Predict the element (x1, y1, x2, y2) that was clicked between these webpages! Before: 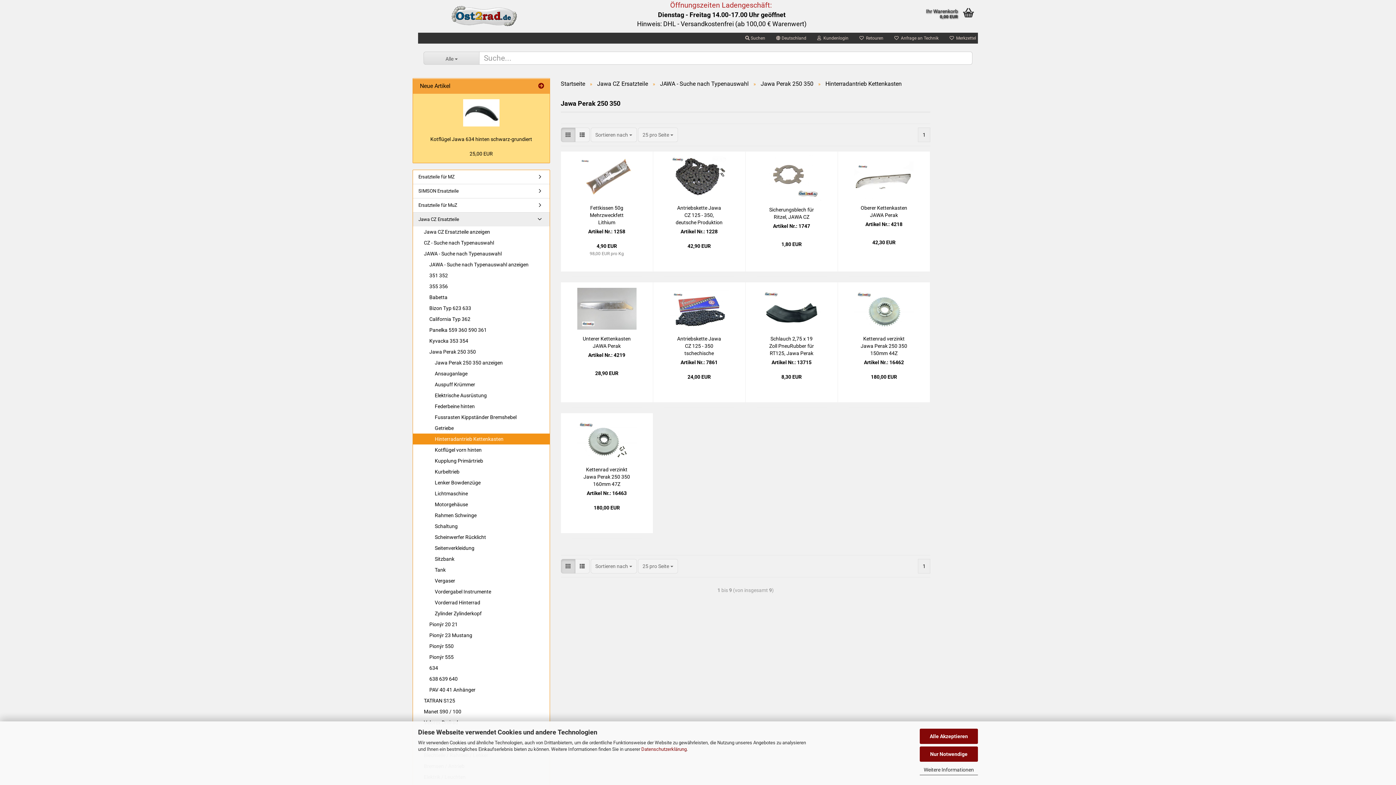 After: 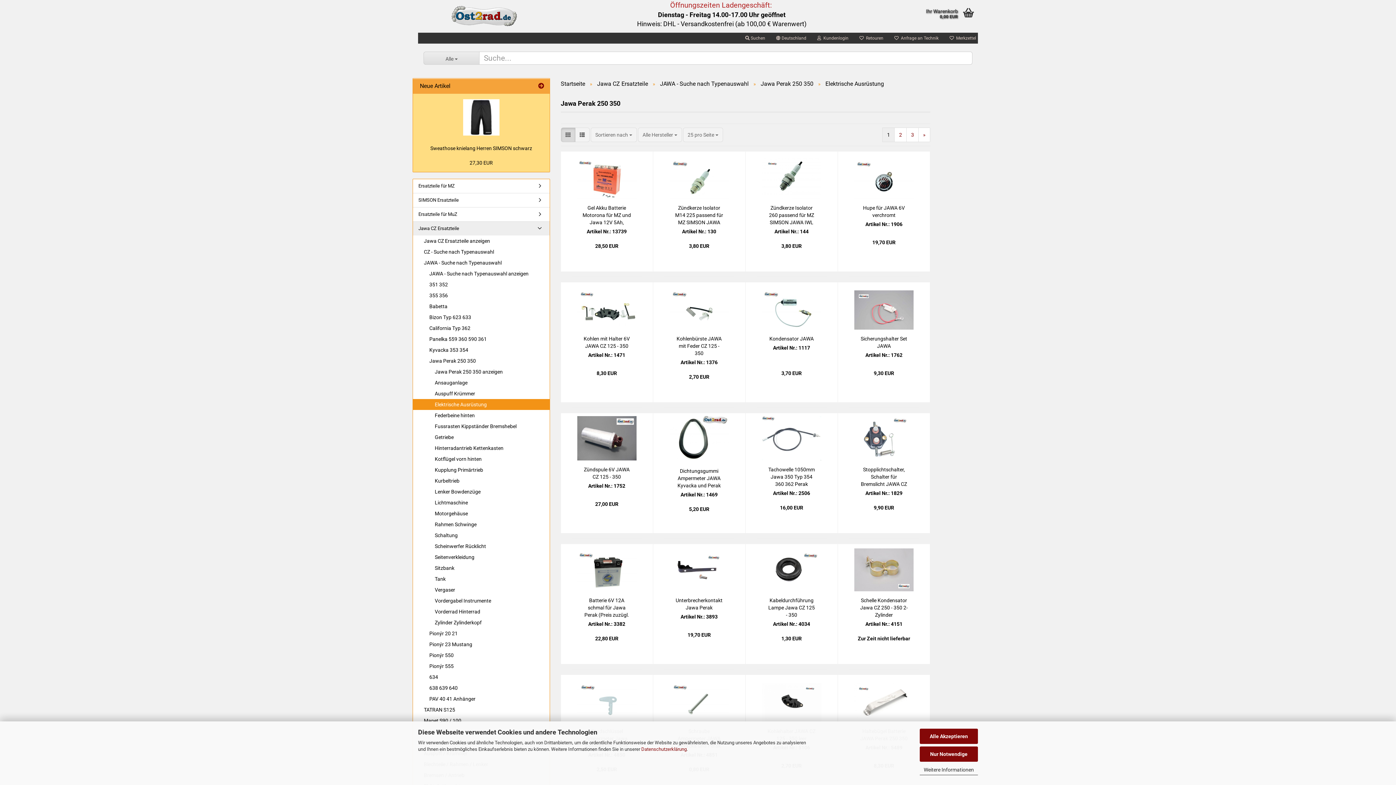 Action: bbox: (413, 390, 549, 401) label: Elektrische Ausrüstung